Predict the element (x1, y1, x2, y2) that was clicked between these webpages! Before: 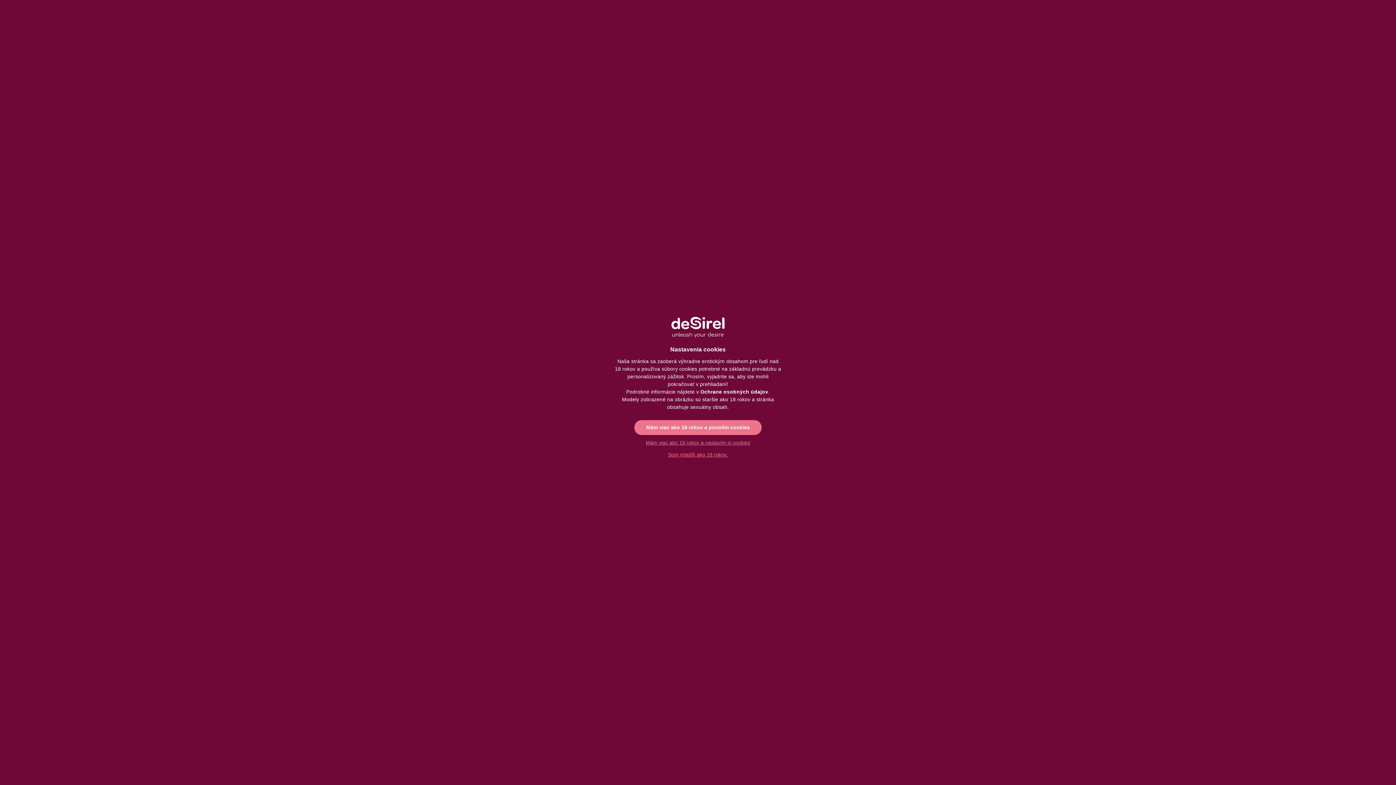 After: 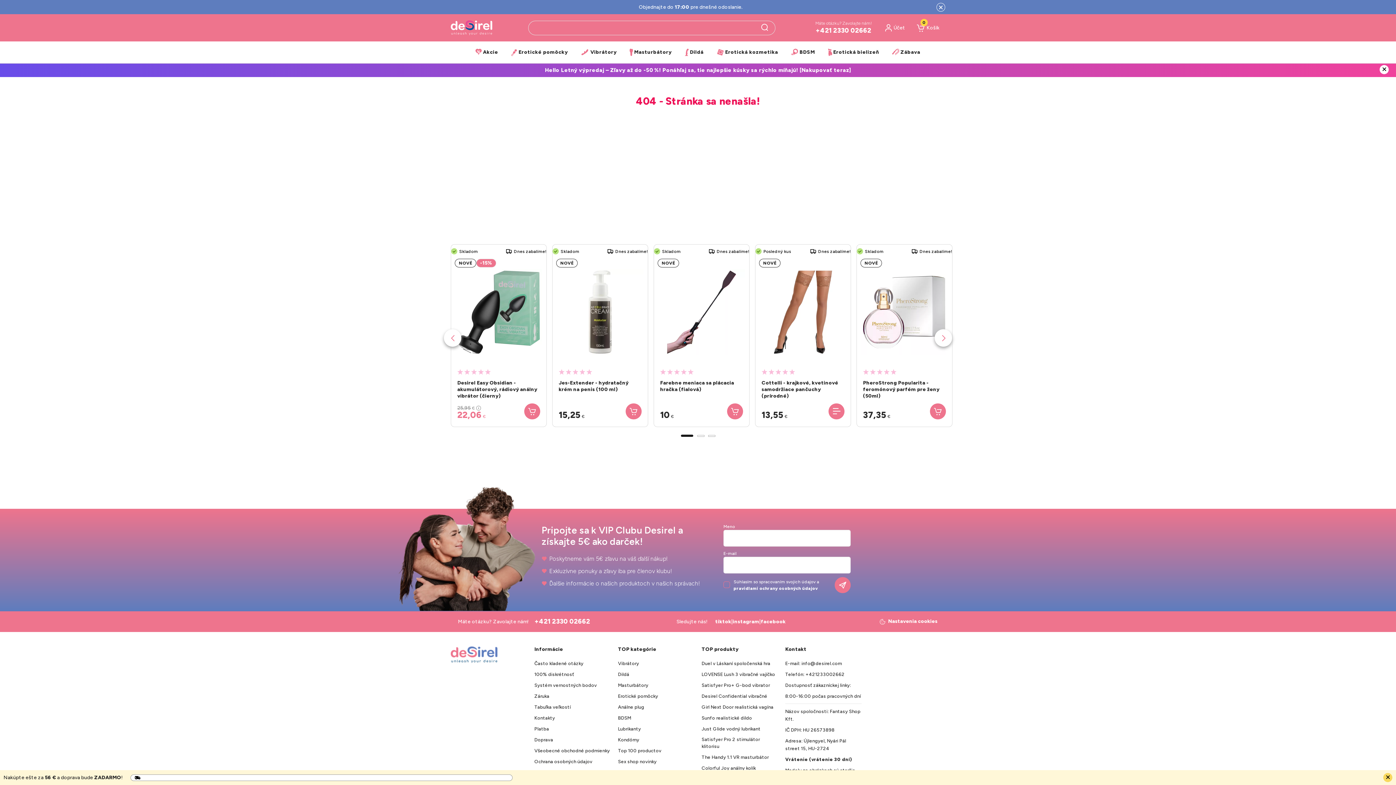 Action: label: Mám viac ako 18 rokov a povolím cookies bbox: (634, 420, 761, 435)